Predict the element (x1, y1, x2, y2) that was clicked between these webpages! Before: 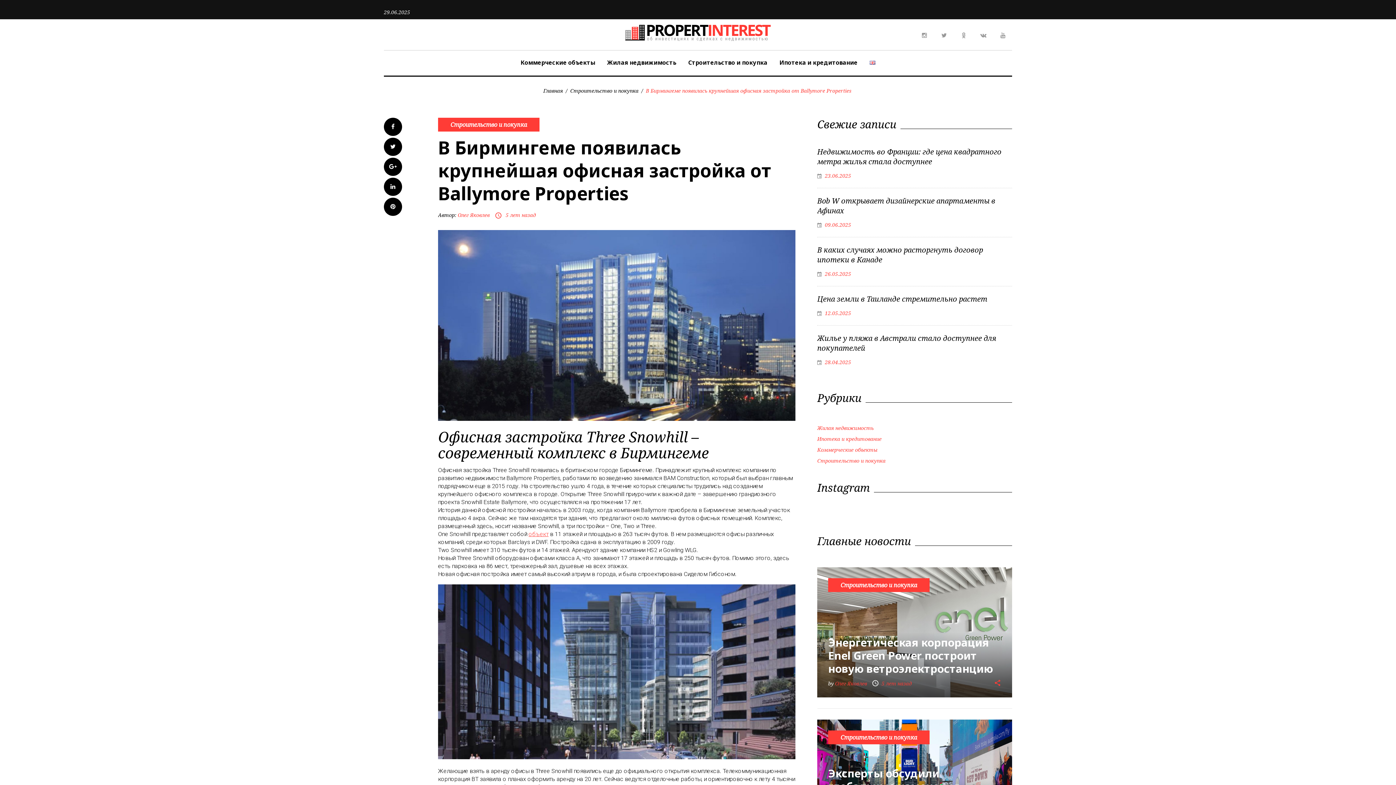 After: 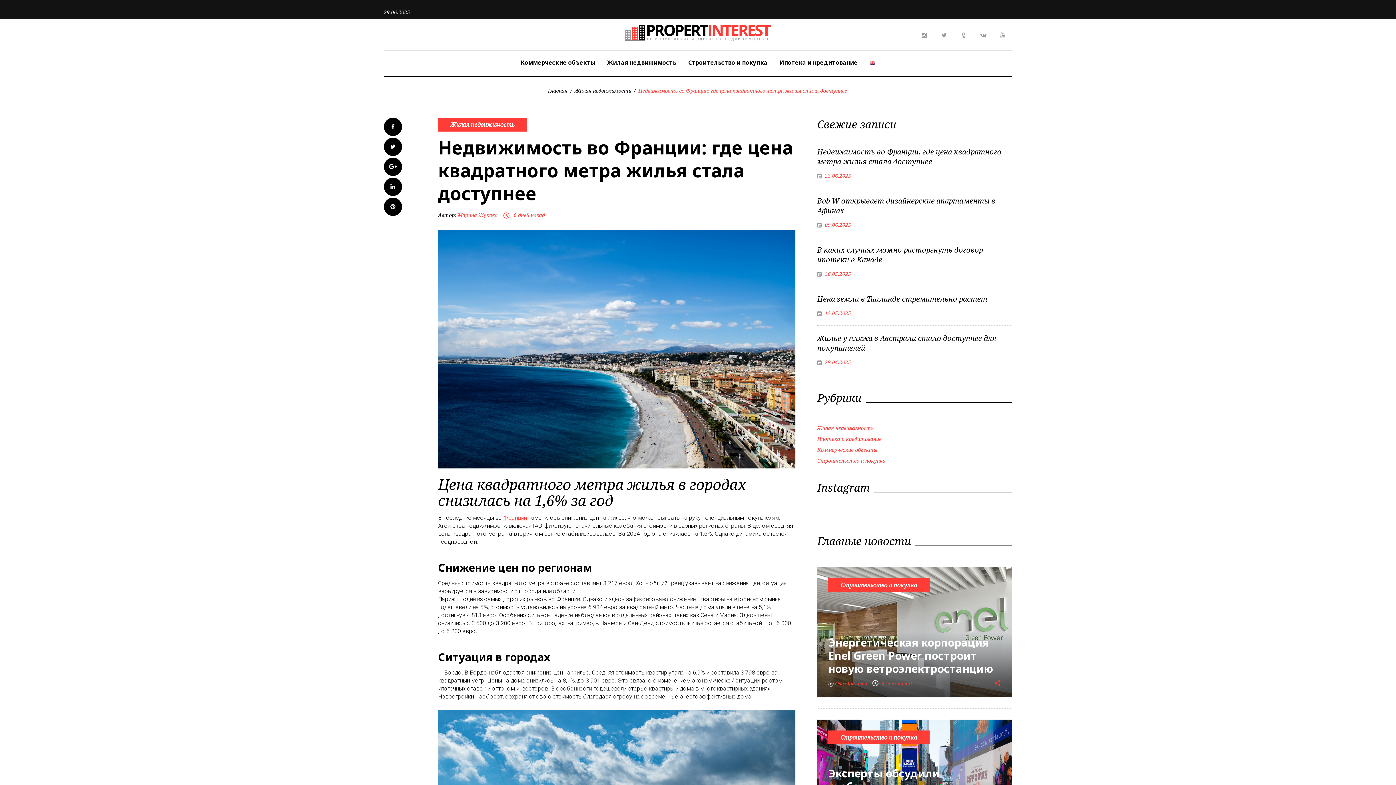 Action: label: Недвижимость во Франции: где цена квадратного метра жилья стала доступнее bbox: (817, 146, 1012, 166)